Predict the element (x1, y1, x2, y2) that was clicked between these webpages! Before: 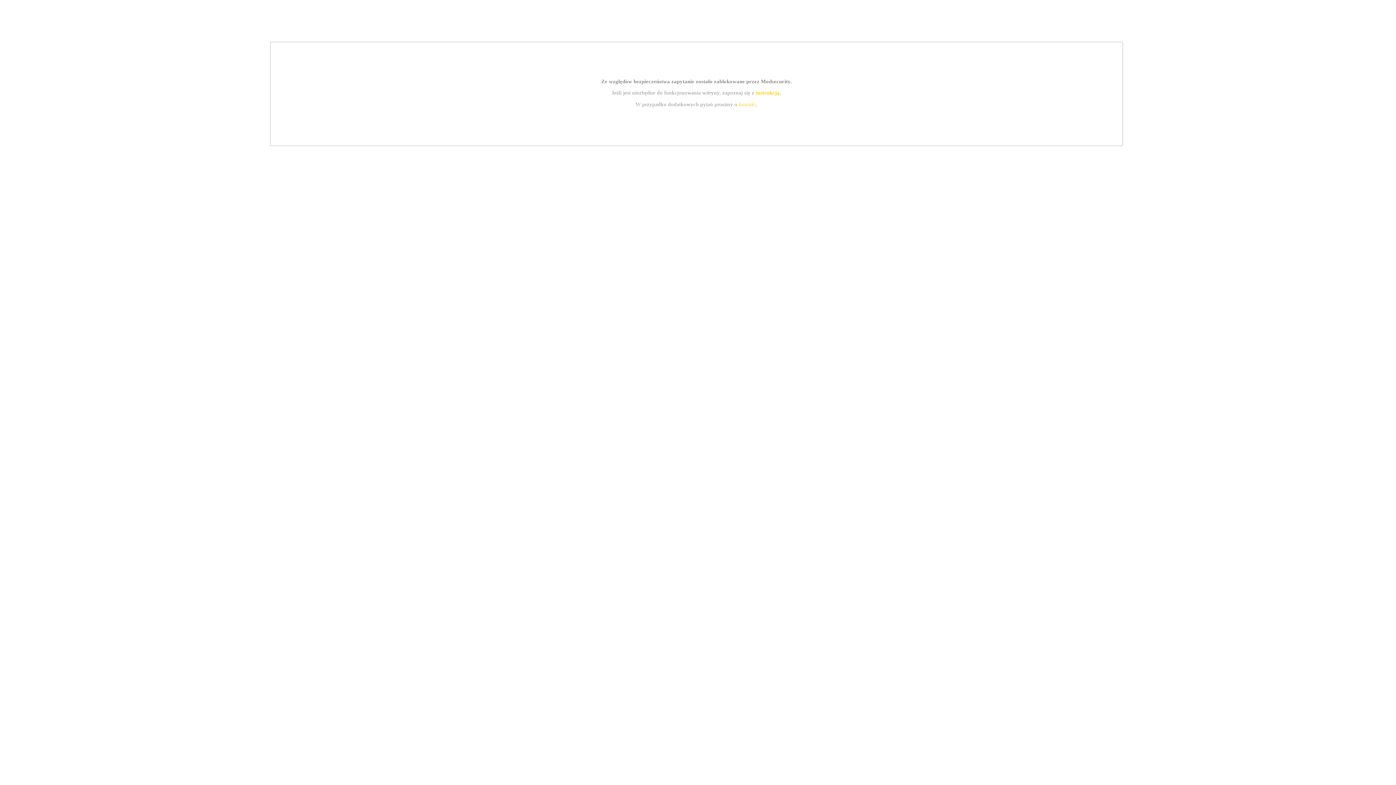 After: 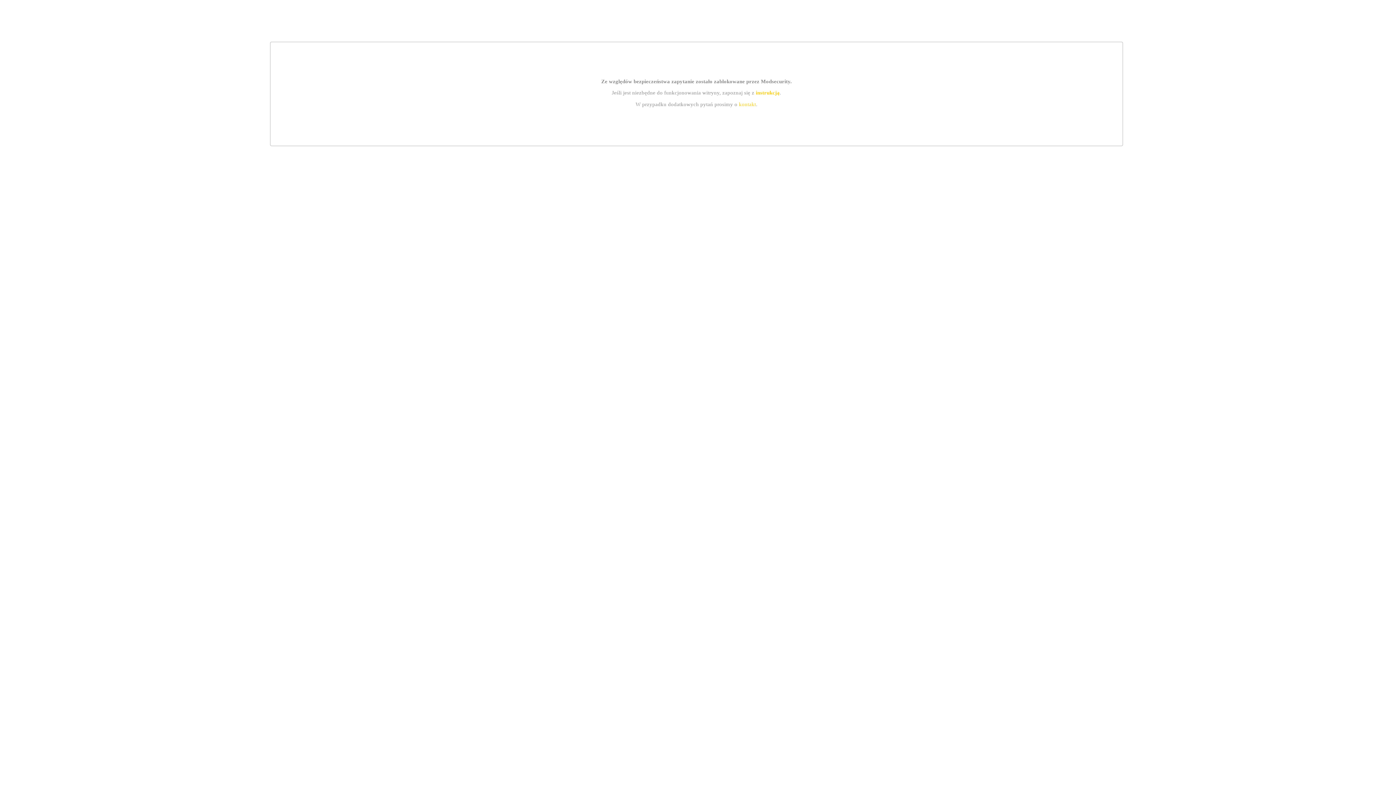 Action: label: instrukcją bbox: (755, 89, 779, 95)